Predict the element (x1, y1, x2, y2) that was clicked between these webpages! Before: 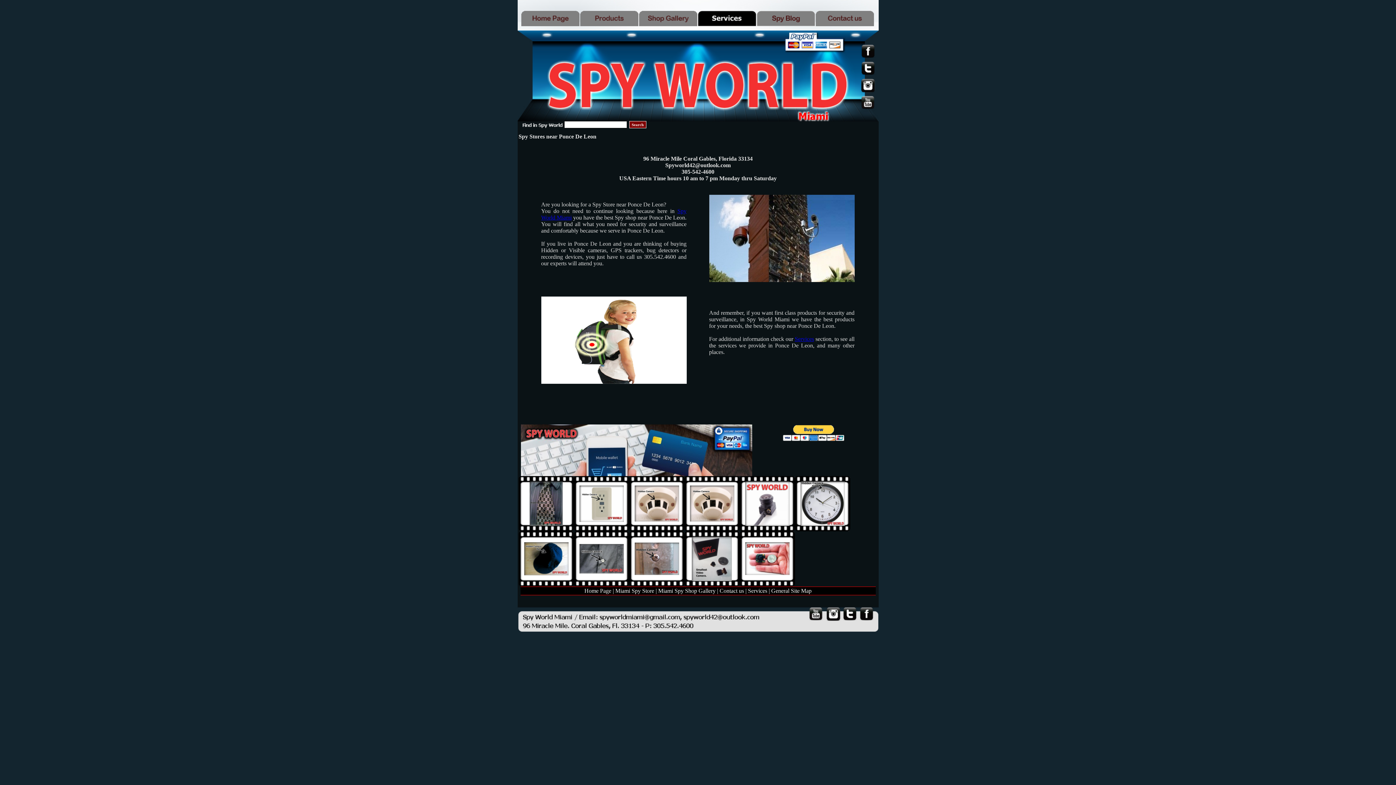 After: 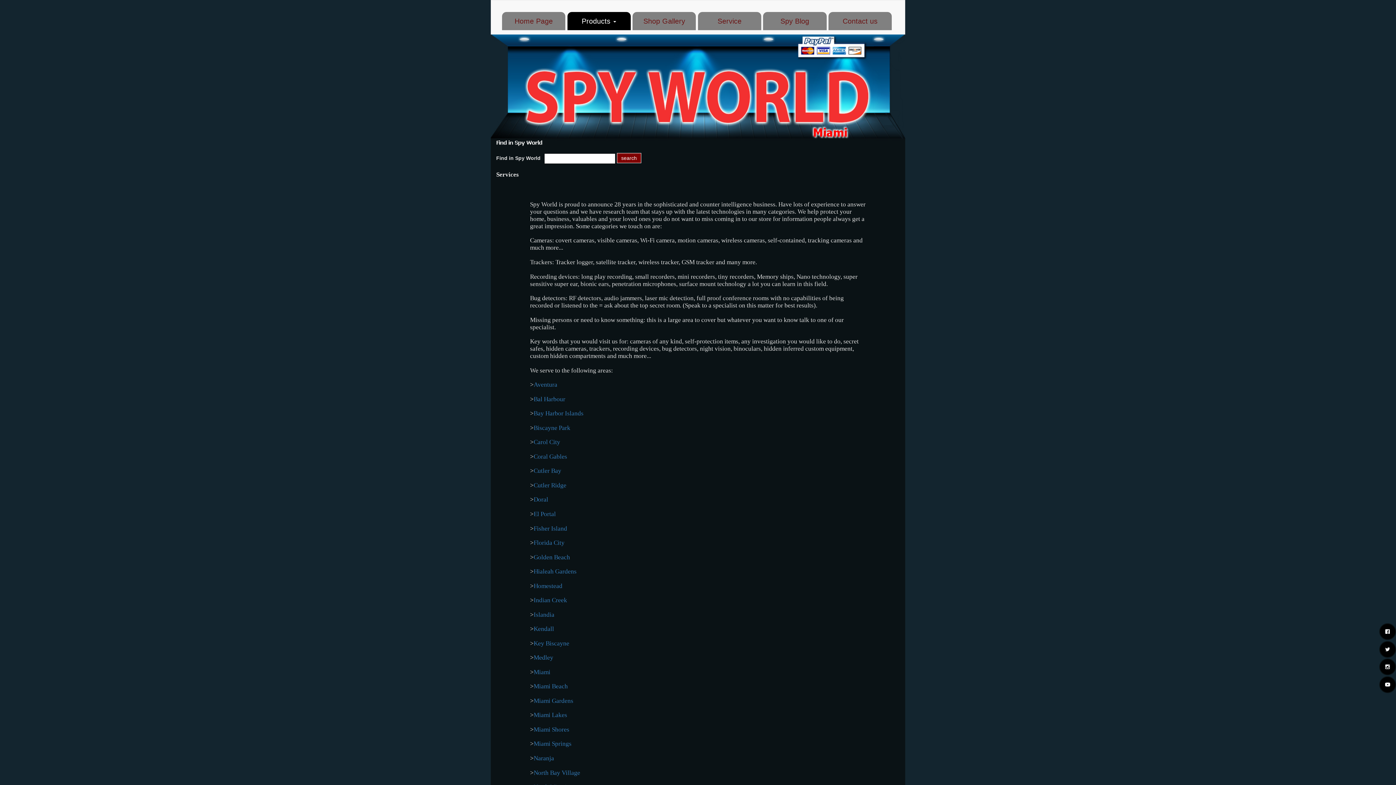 Action: bbox: (748, 588, 767, 594) label: Services